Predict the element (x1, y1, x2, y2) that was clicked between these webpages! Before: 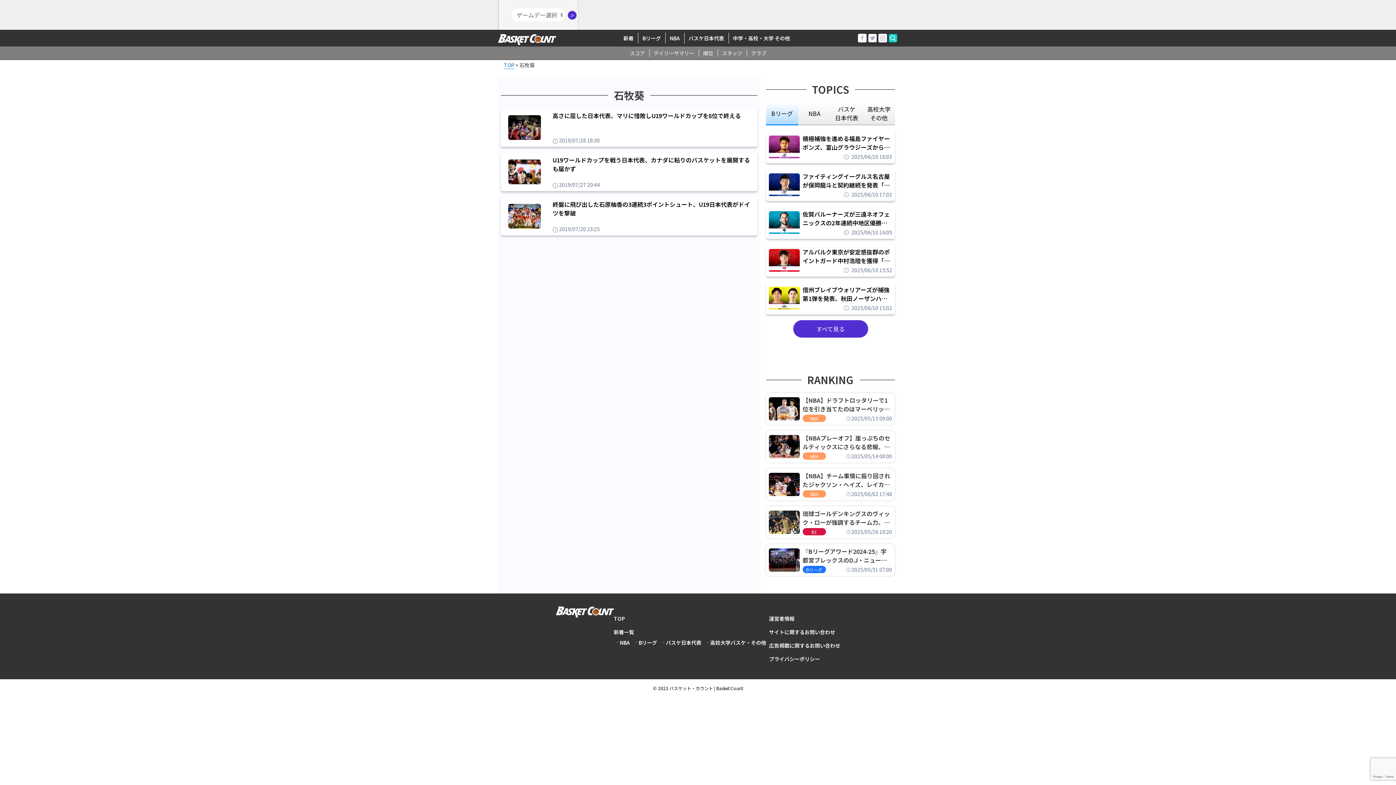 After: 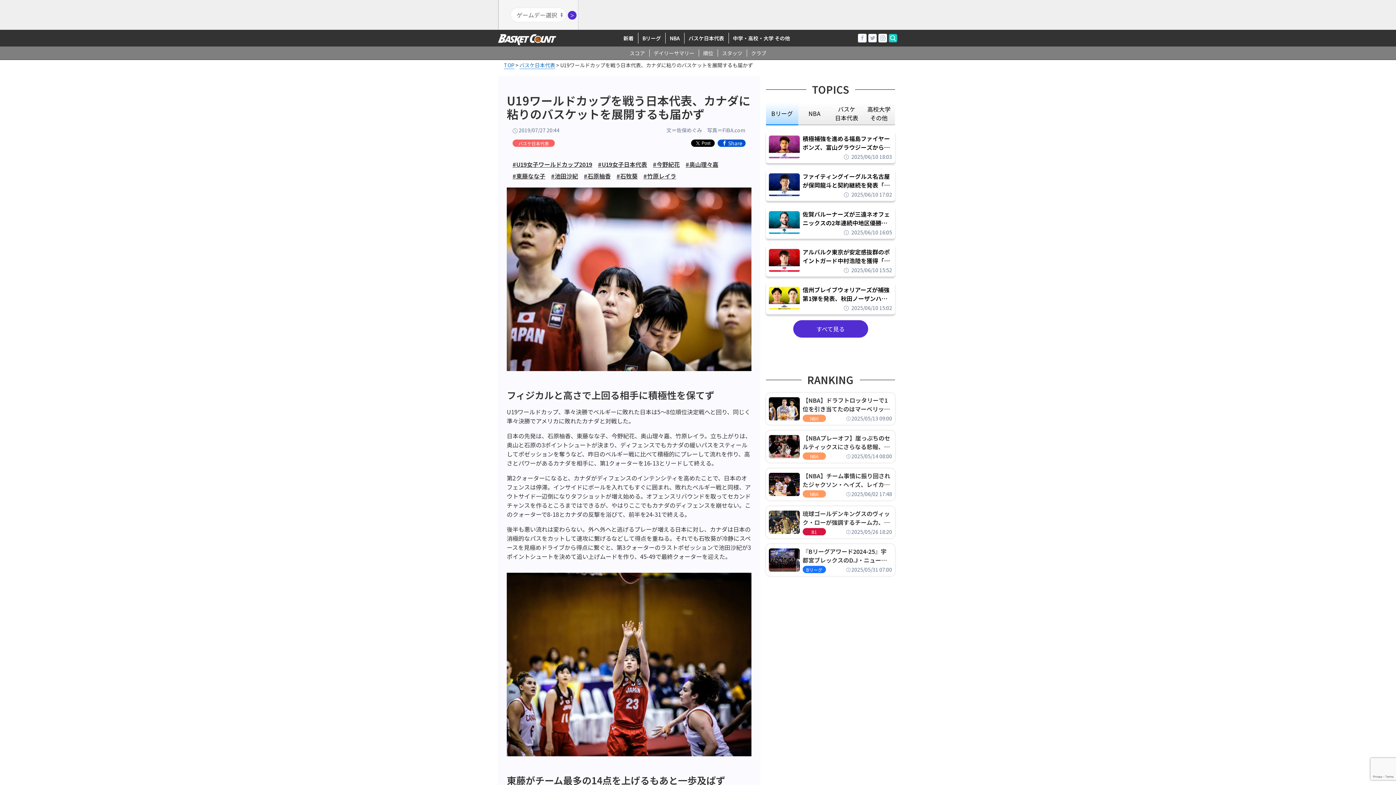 Action: label: U19ワールドカップを戦う日本代表、カナダに粘りのバスケットを展開するも届かず
 2019/07/27 20:44 bbox: (508, 155, 750, 188)